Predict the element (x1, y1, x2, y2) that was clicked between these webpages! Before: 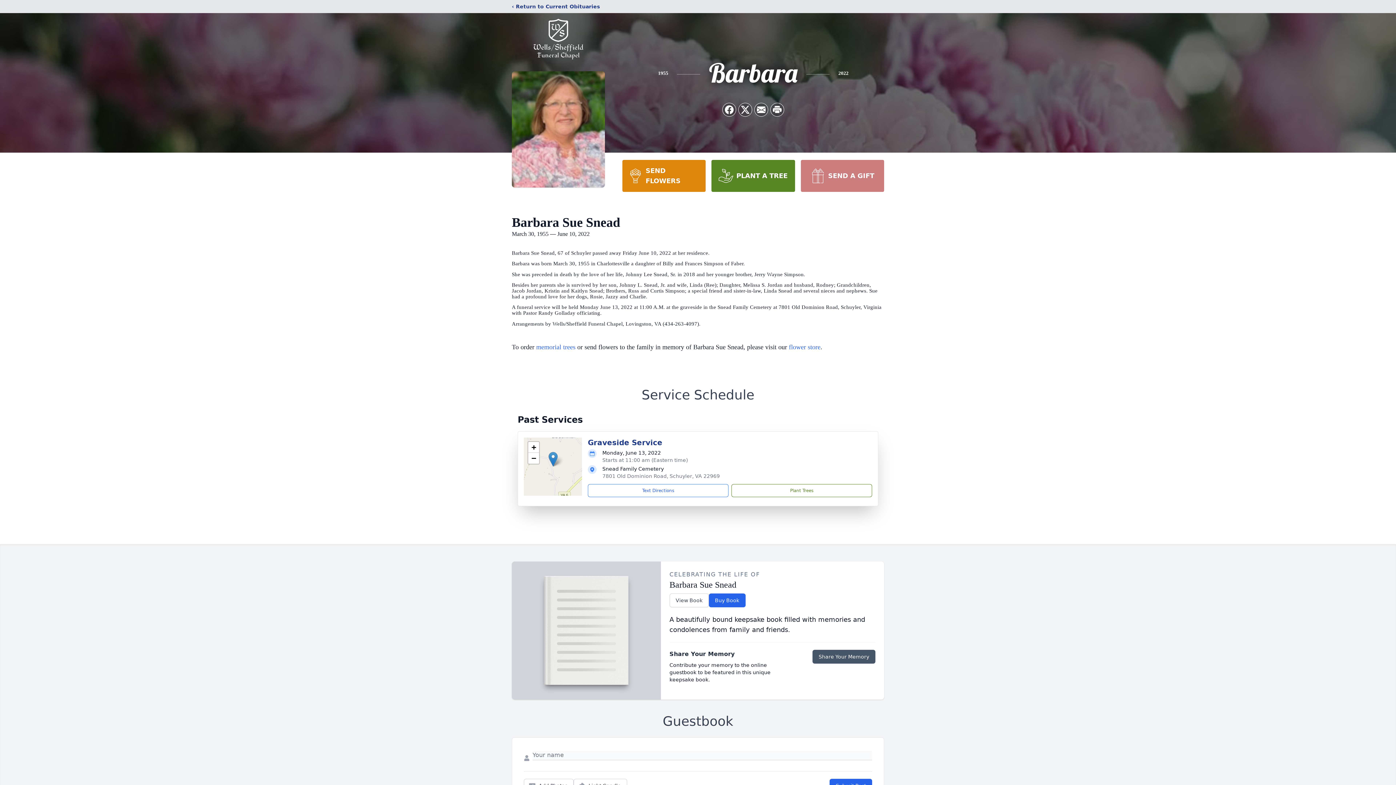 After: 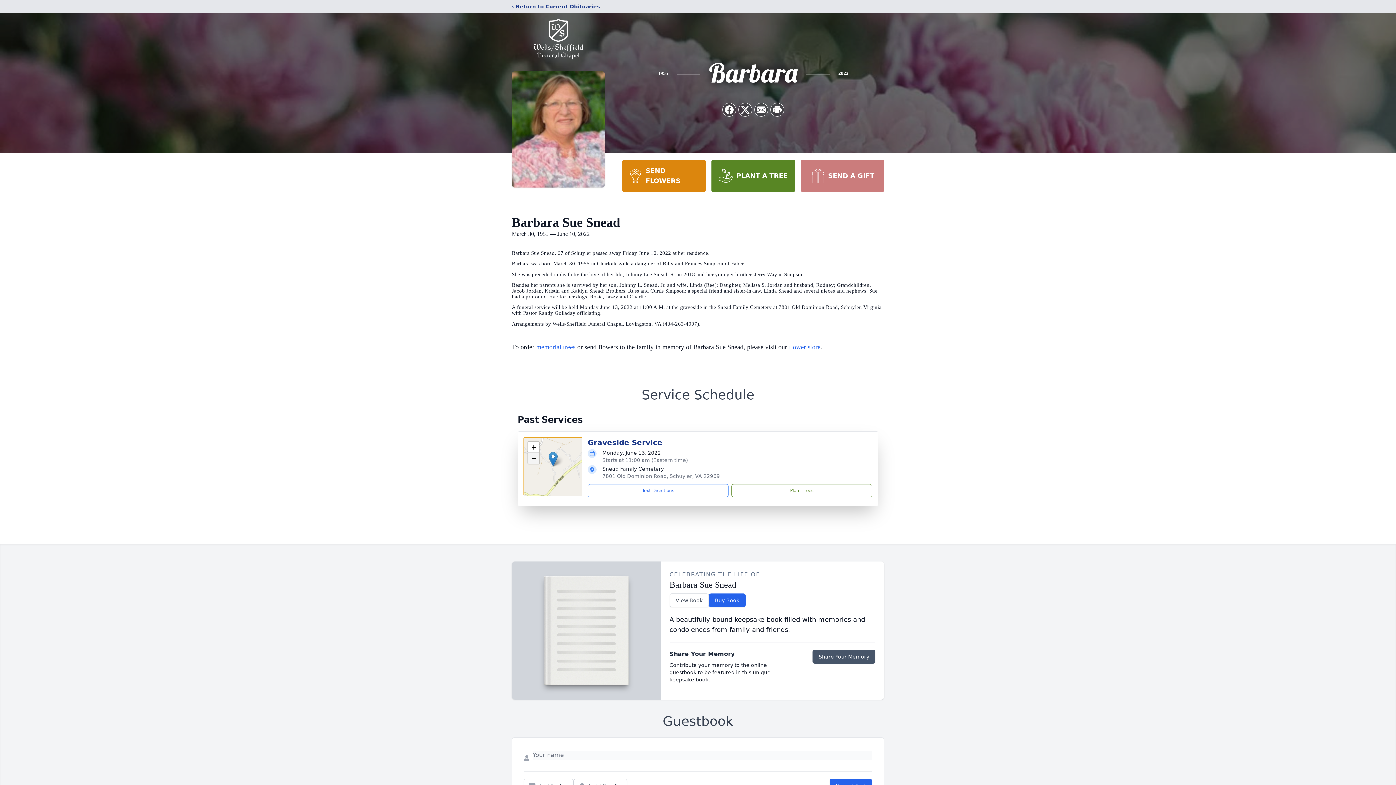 Action: label: Zoom out bbox: (528, 452, 539, 463)